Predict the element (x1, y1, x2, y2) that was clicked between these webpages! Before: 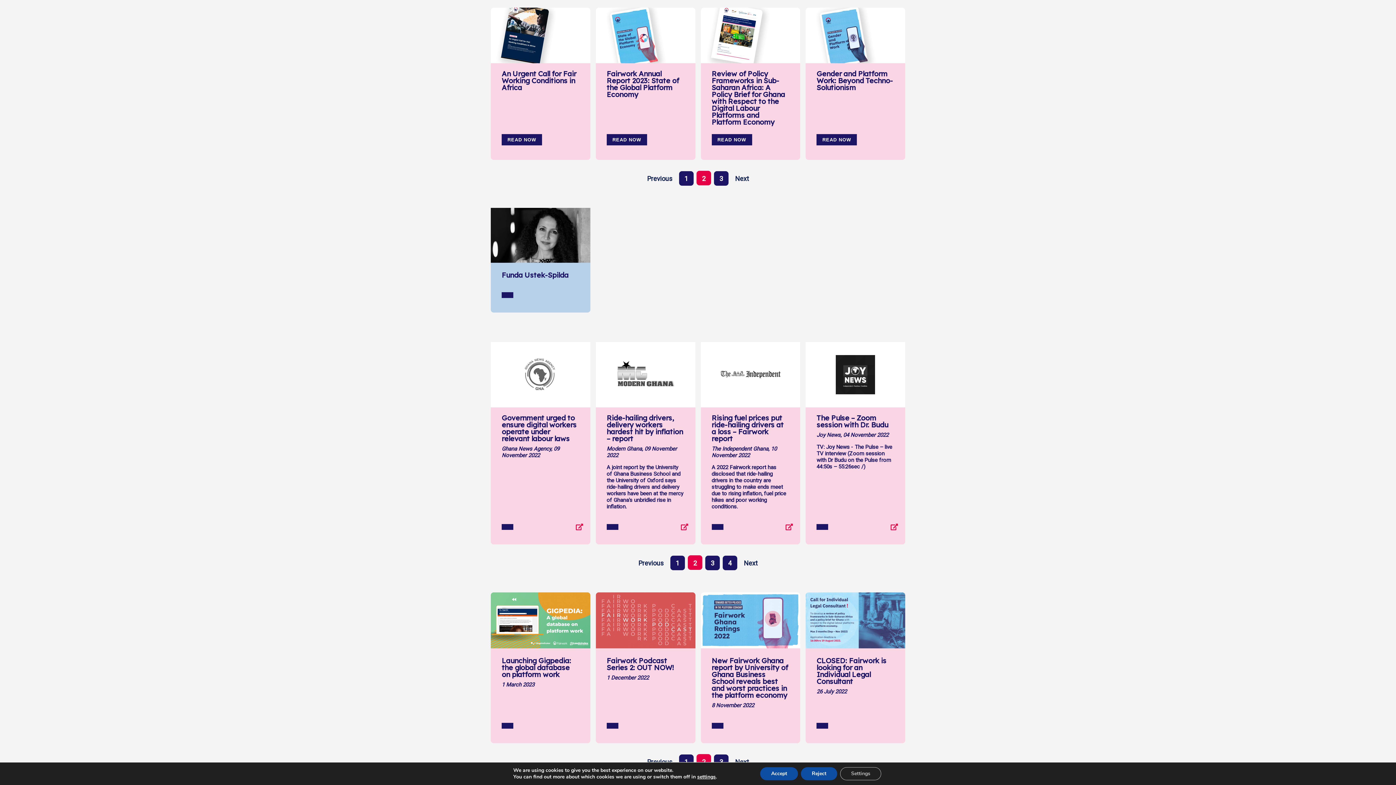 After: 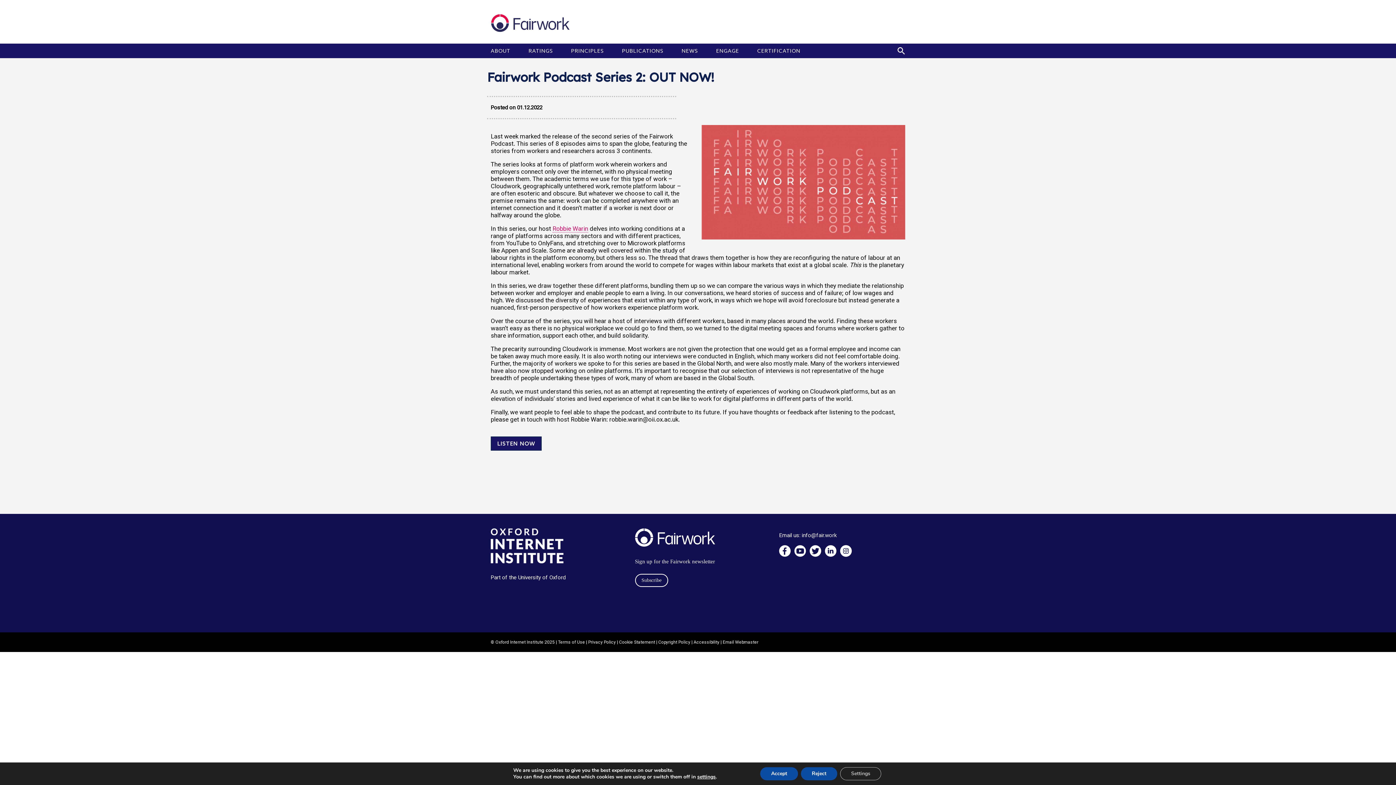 Action: label: Fairwork Podcast Series 2: OUT NOW!

1 December 2022 bbox: (595, 592, 695, 681)